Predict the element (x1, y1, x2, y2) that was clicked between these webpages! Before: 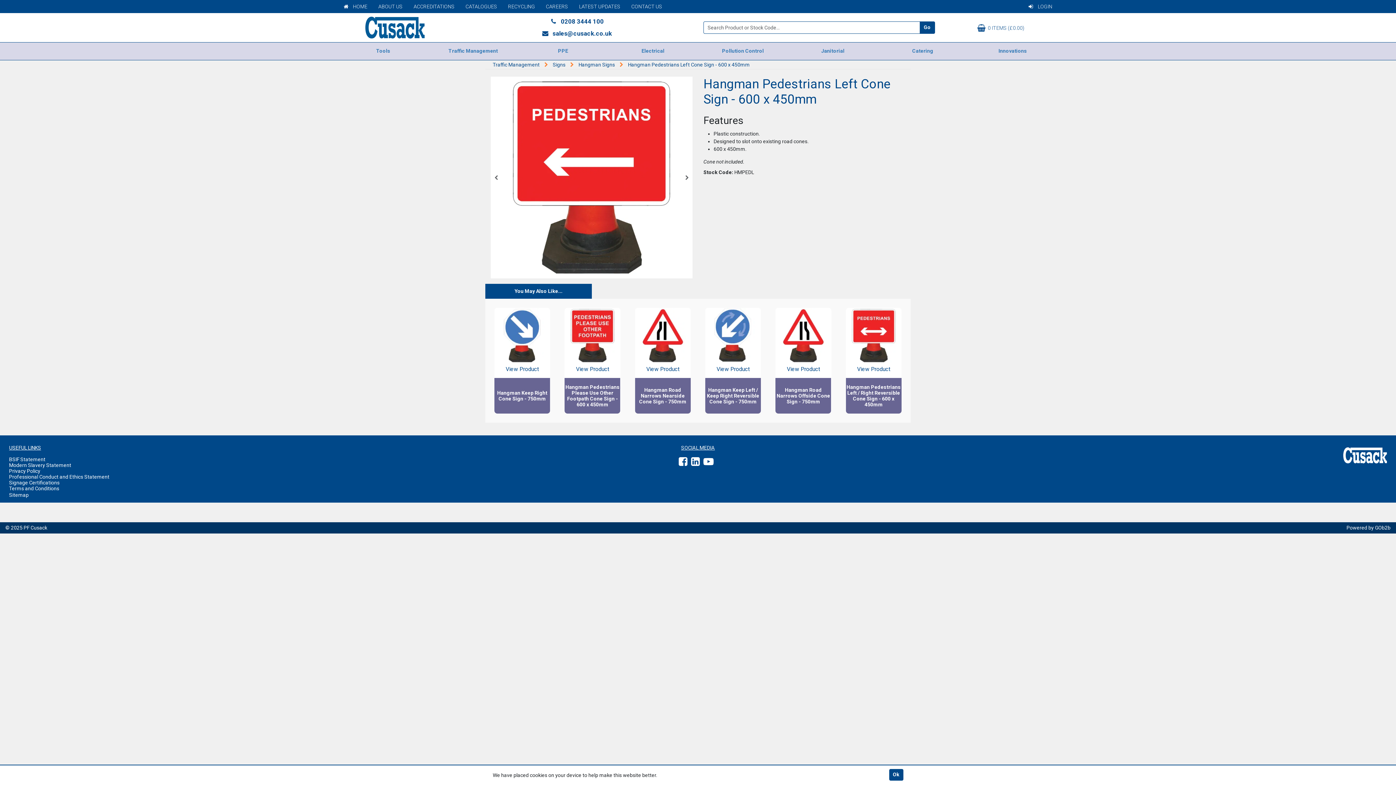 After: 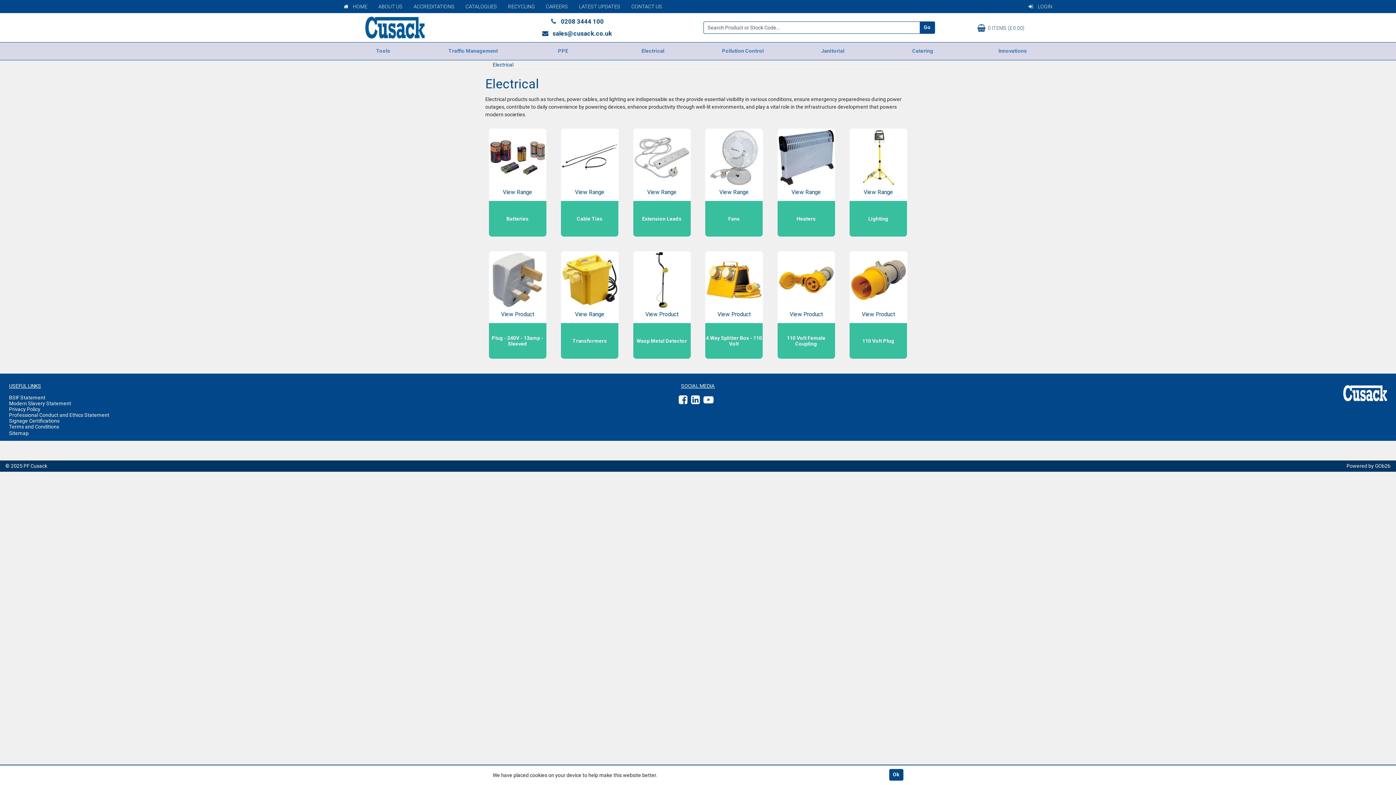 Action: bbox: (608, 42, 698, 60) label: Electrical